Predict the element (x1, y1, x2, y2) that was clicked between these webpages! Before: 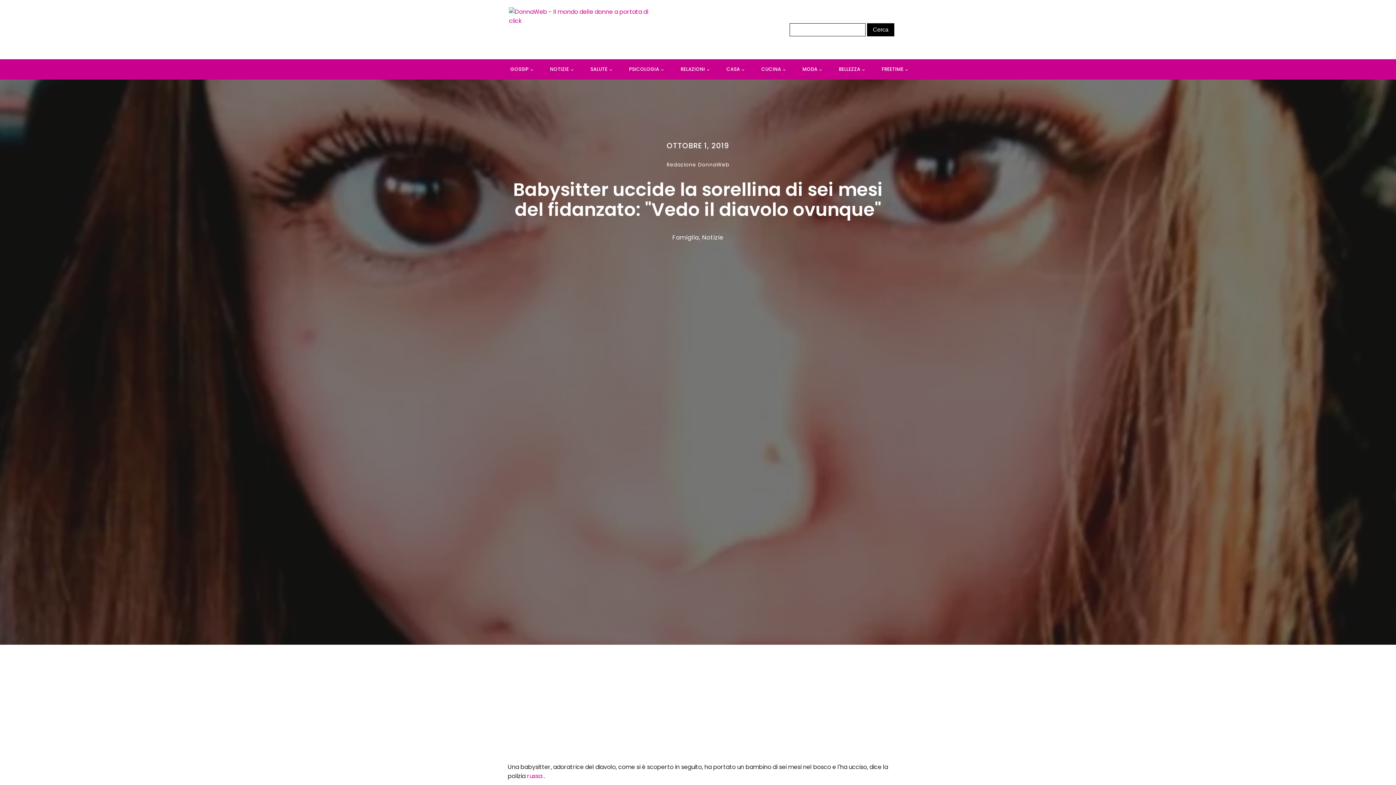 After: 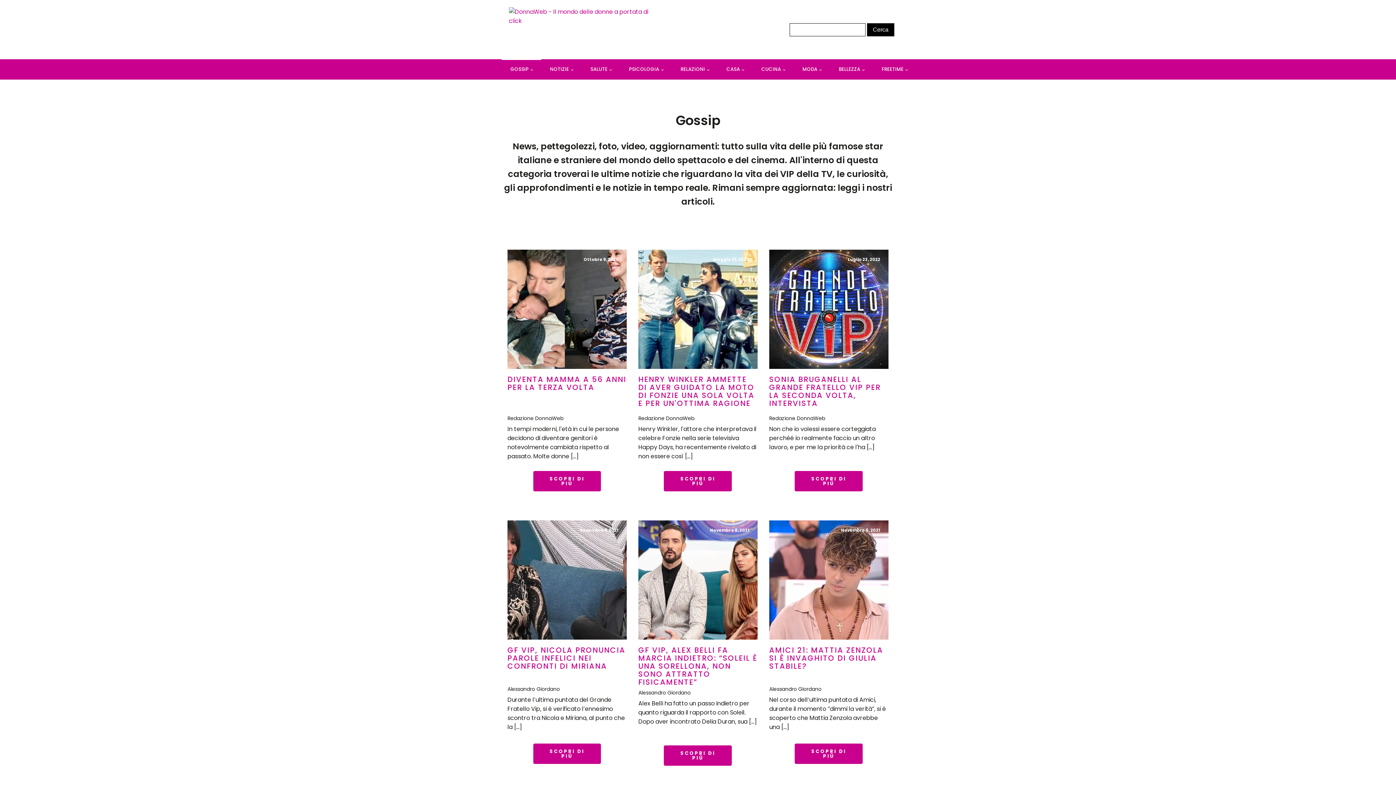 Action: label: GOSSIP bbox: (501, 59, 541, 79)